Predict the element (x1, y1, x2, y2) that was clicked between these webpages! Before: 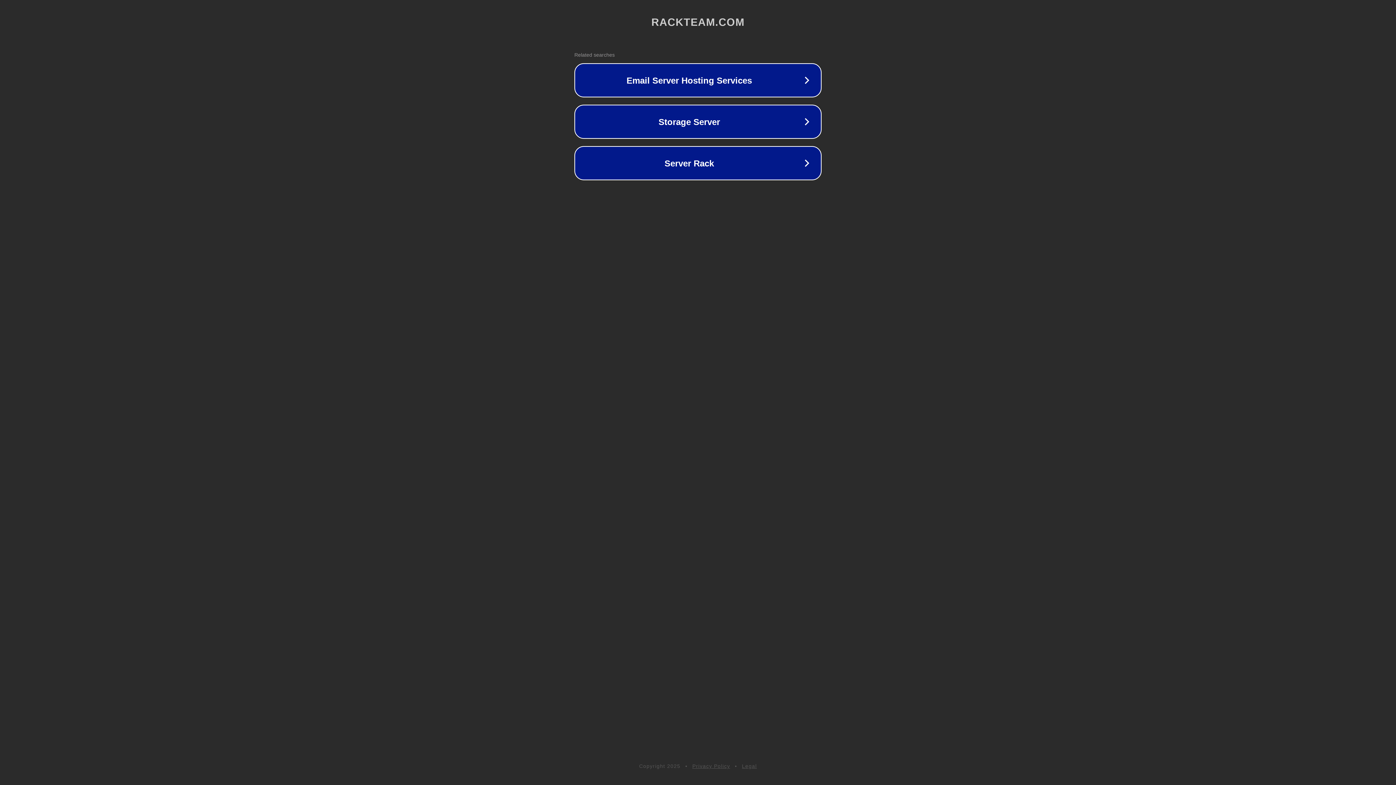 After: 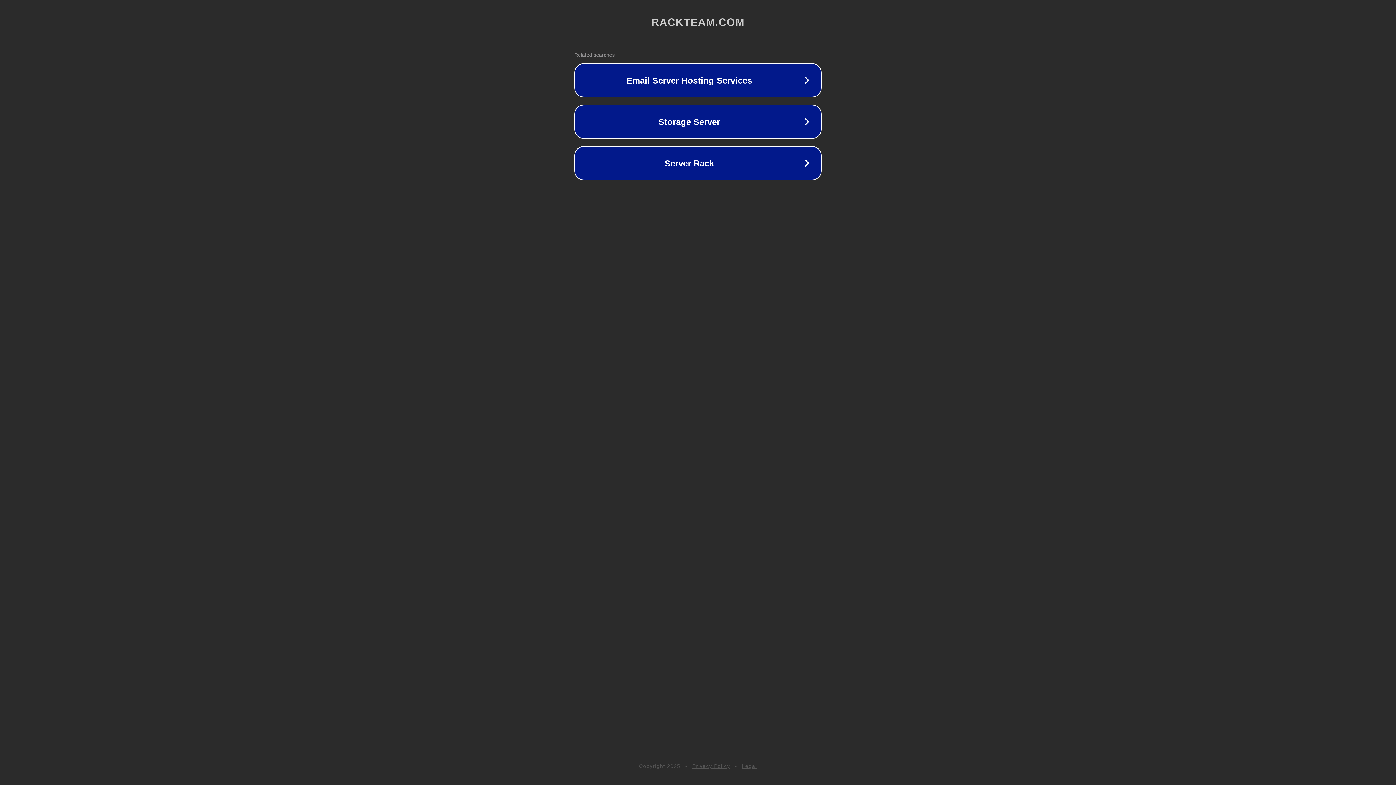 Action: bbox: (692, 763, 730, 769) label: Privacy Policy